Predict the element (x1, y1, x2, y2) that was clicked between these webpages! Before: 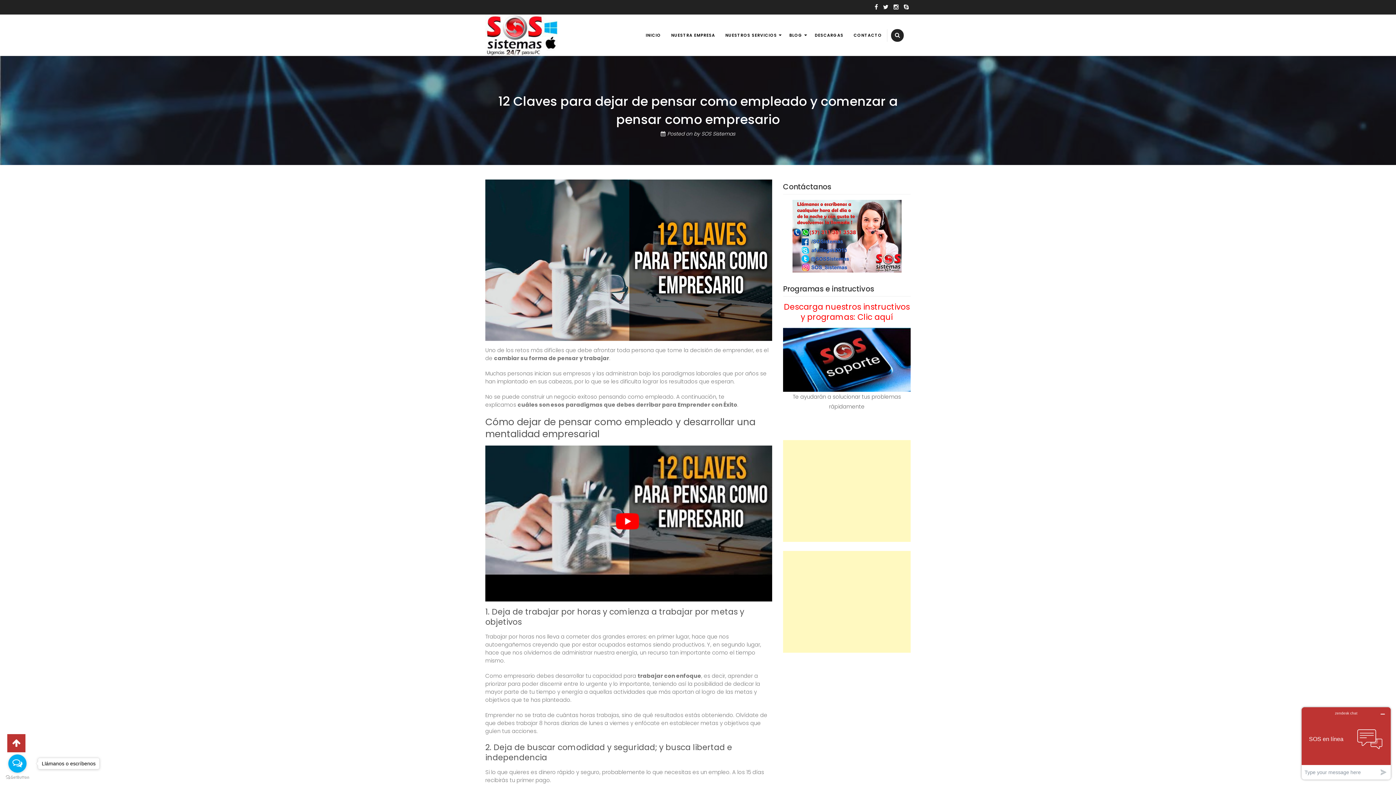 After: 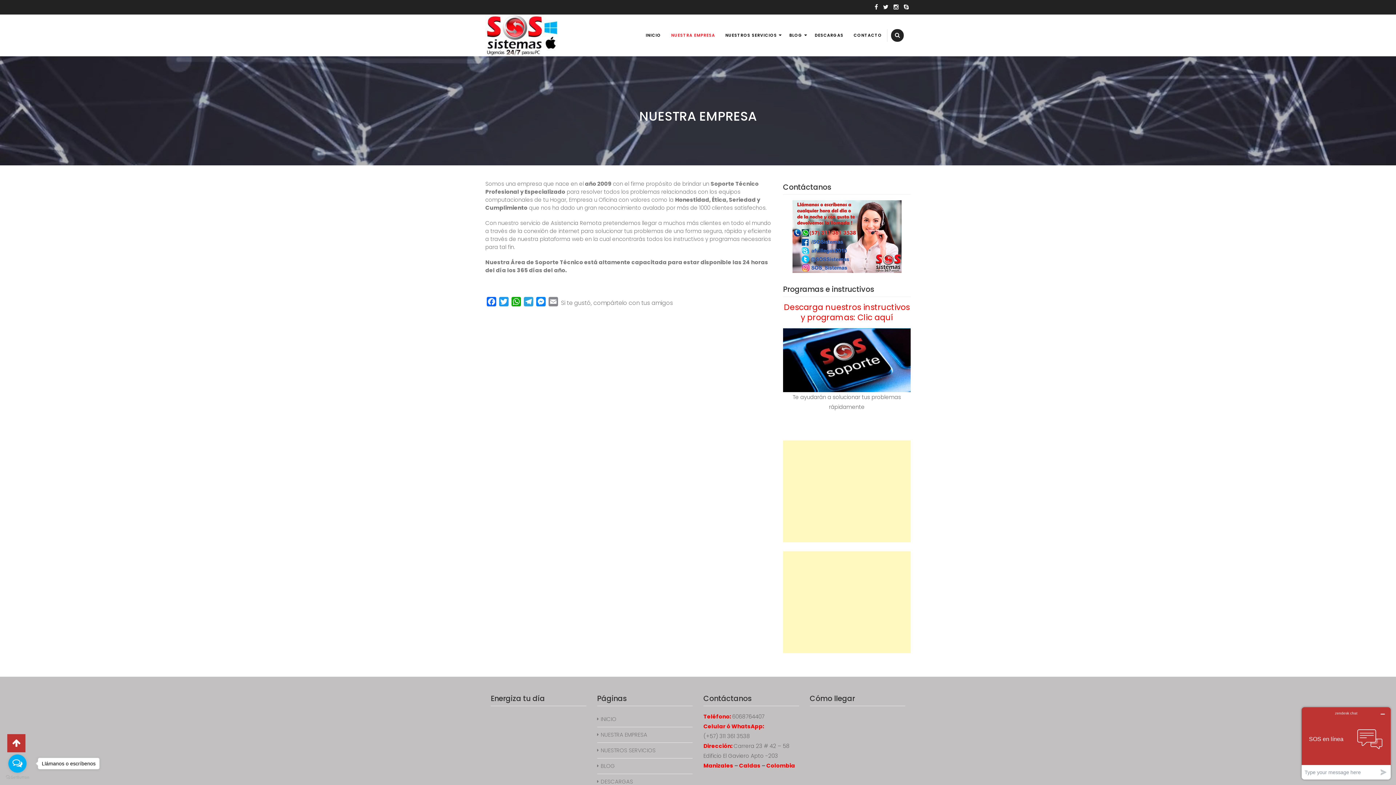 Action: label: NUESTRA EMPRESA bbox: (666, 19, 720, 51)